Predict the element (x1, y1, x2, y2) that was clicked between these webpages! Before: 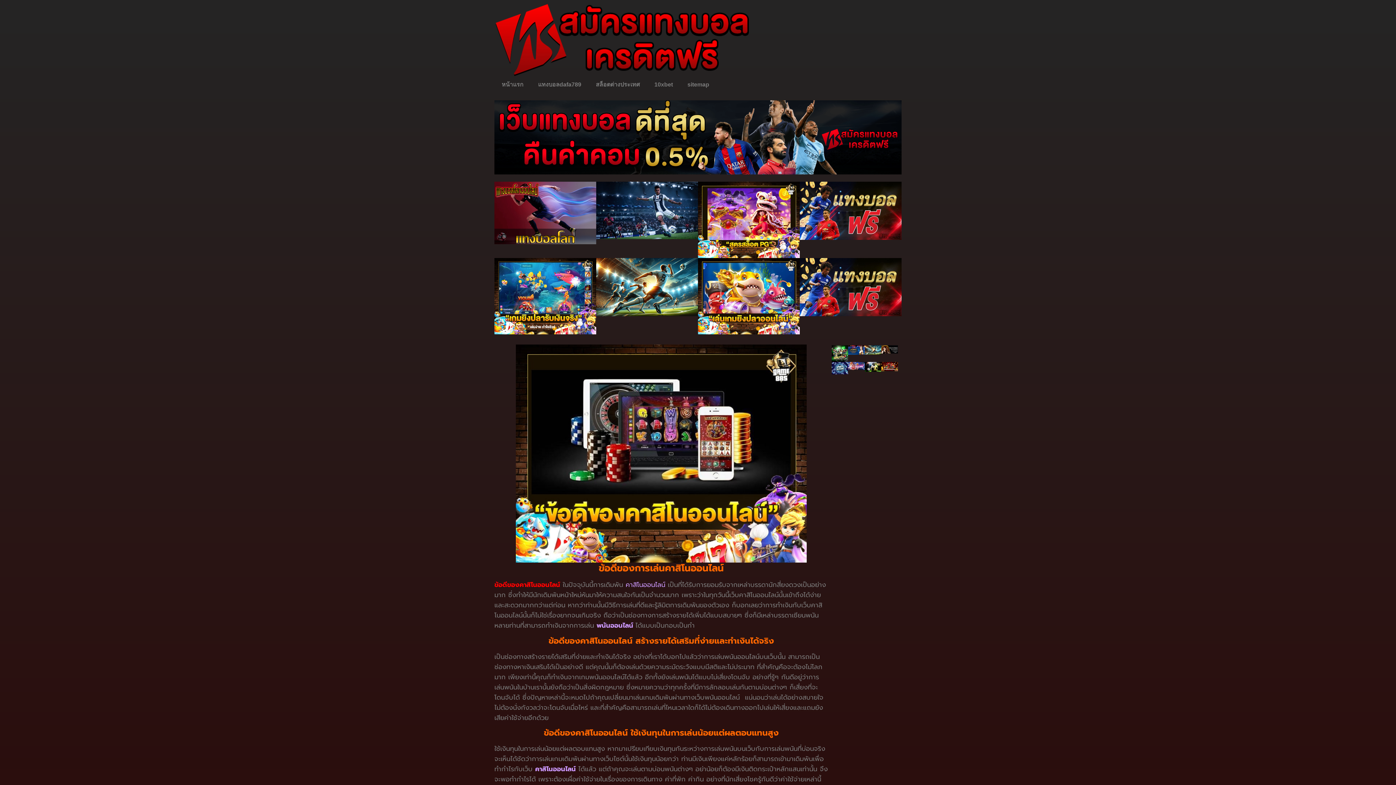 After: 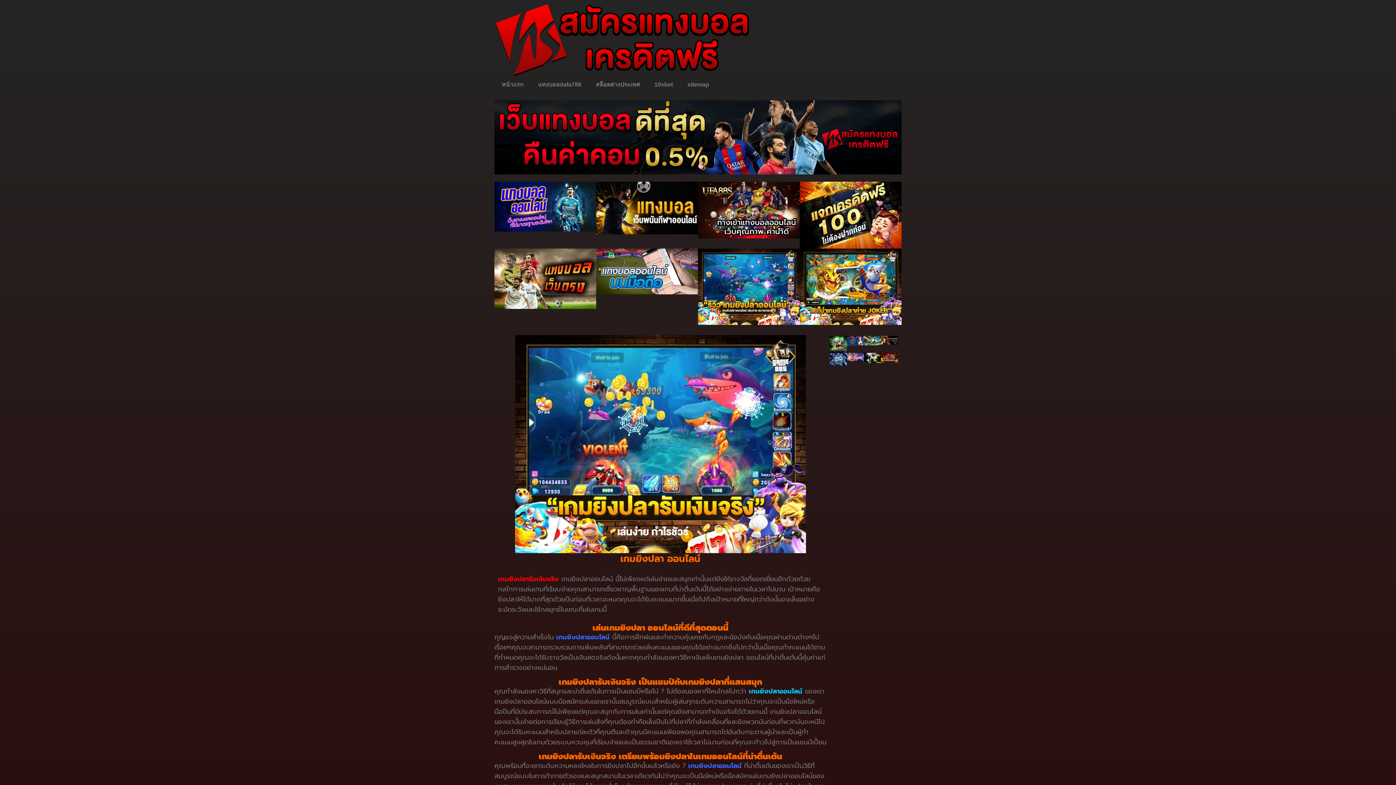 Action: label: เกมยิงปลารับเงินจริง bbox: (494, 258, 596, 334)